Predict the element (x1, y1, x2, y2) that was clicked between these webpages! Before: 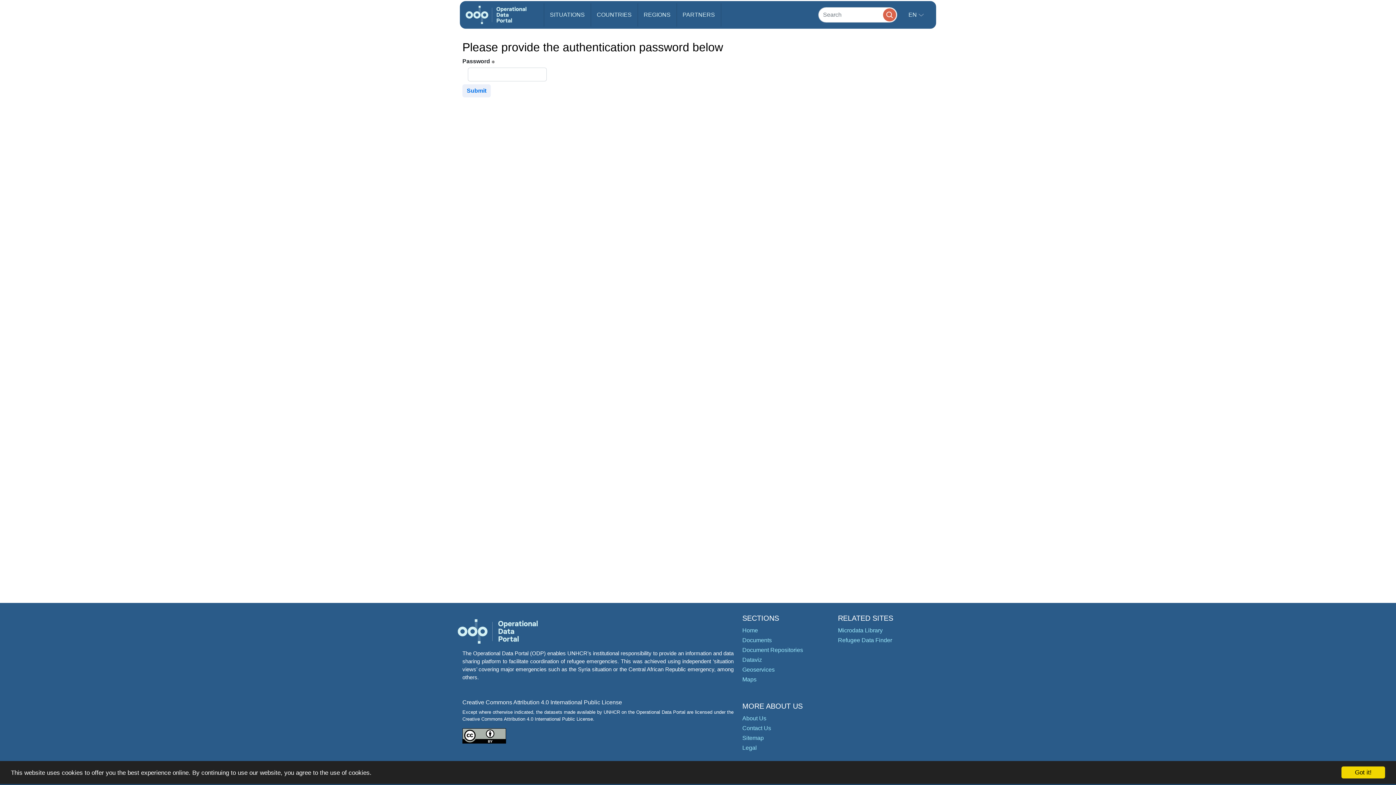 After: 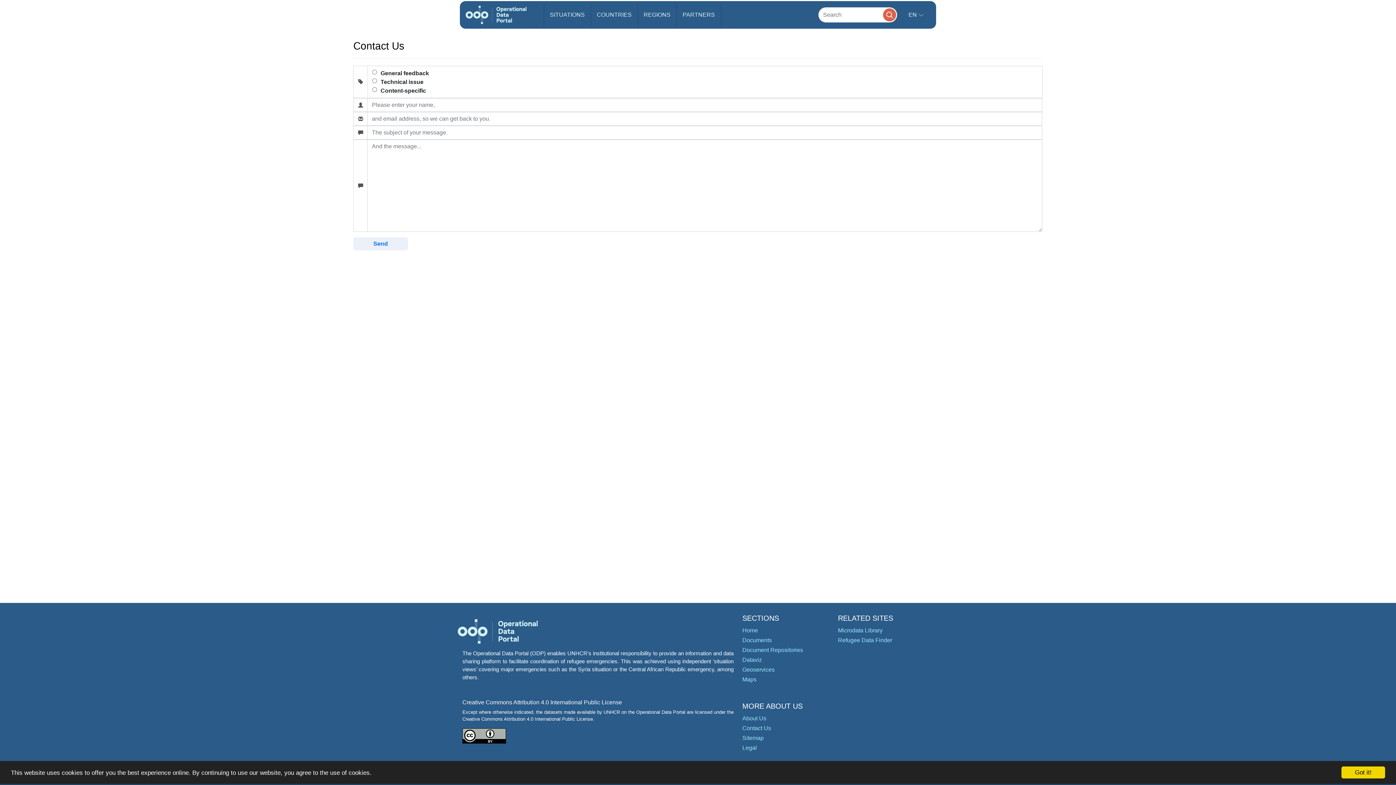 Action: bbox: (742, 725, 771, 731) label: Contact Us